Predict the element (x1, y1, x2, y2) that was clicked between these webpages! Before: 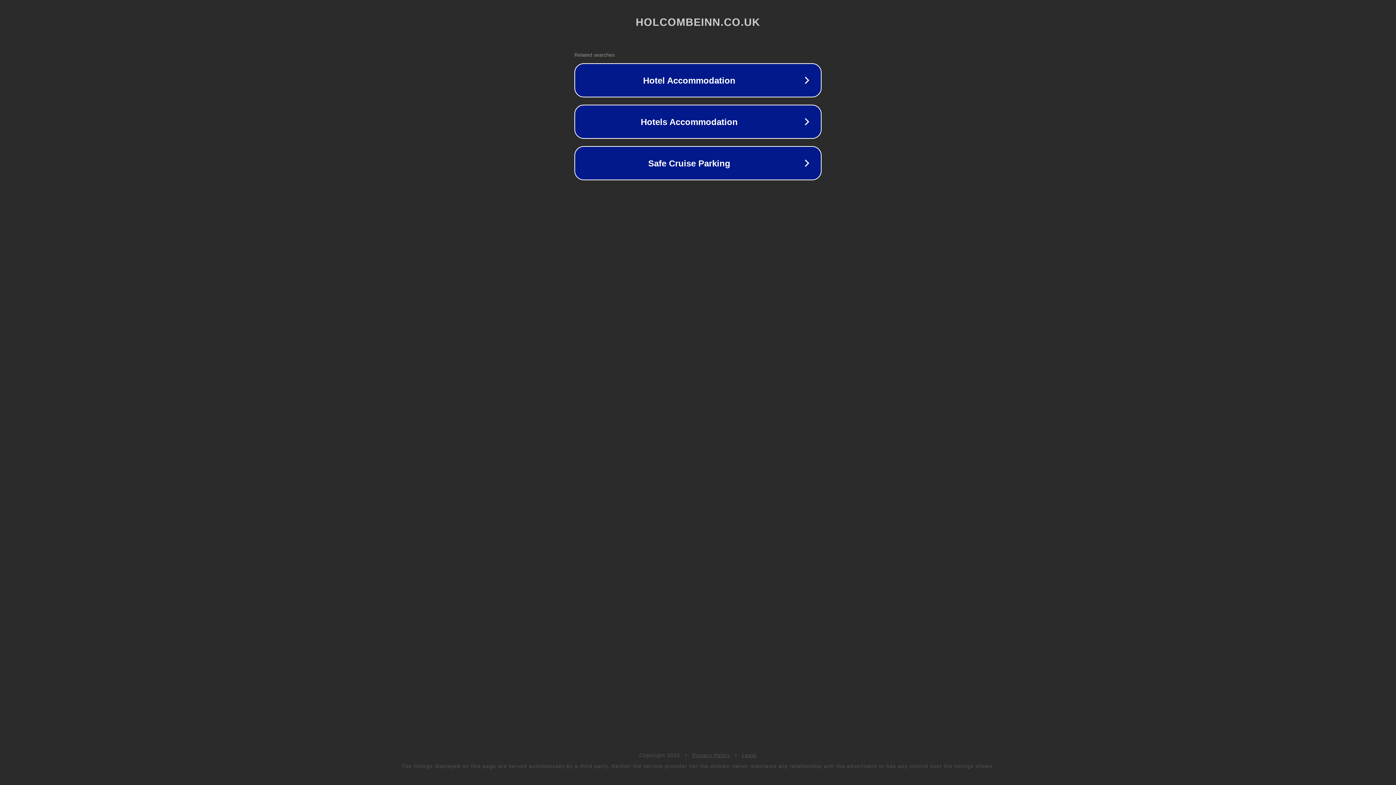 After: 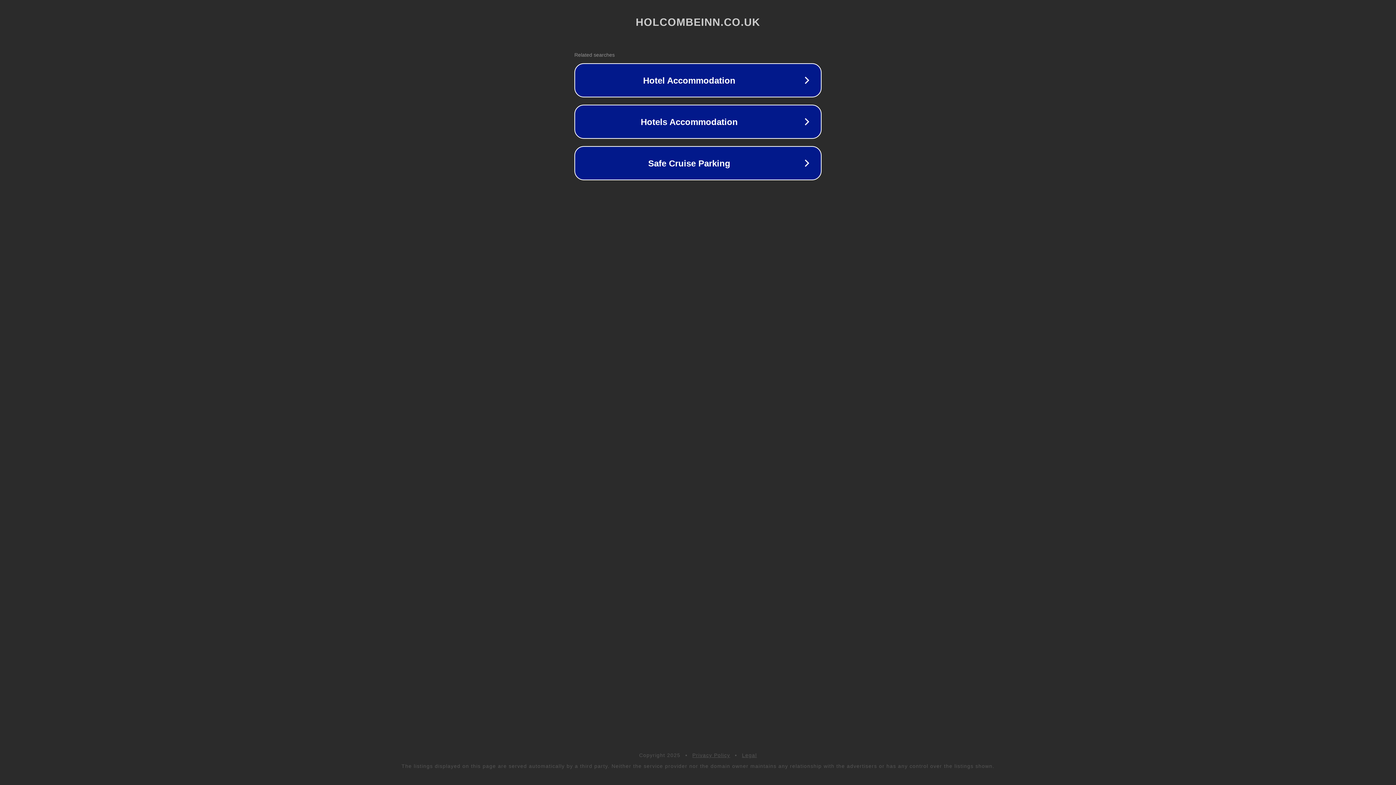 Action: bbox: (692, 752, 730, 758) label: Privacy Policy